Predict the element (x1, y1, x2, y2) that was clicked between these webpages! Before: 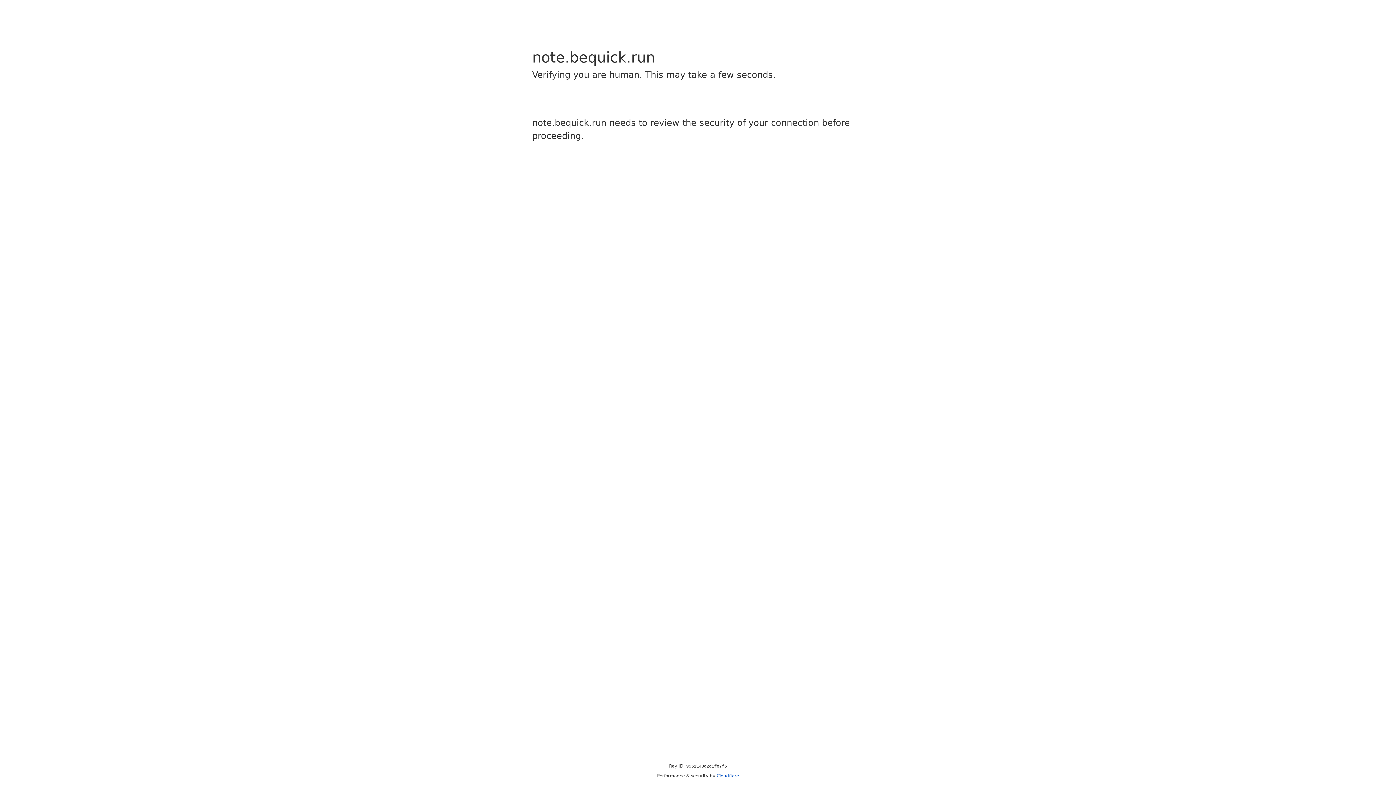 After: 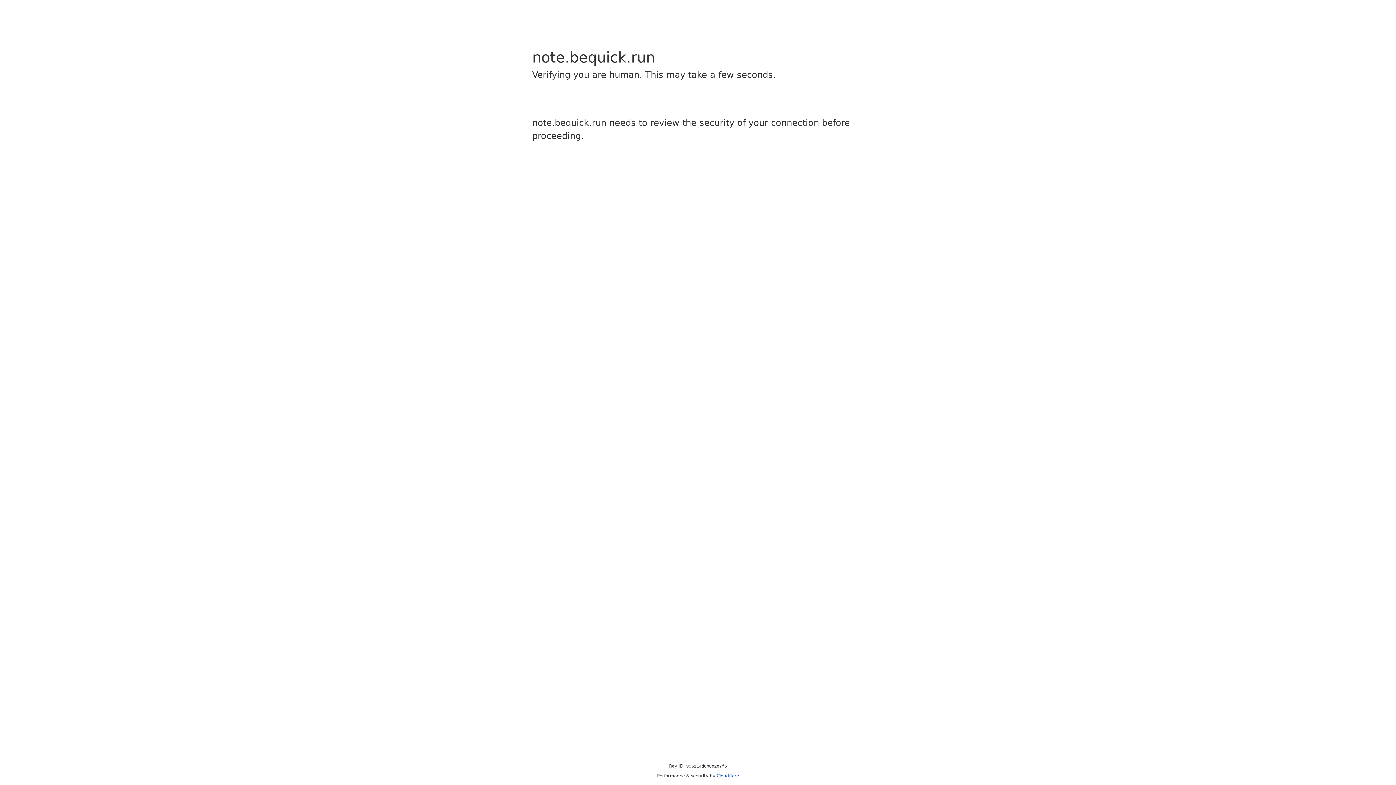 Action: bbox: (716, 773, 739, 778) label: Cloudflare